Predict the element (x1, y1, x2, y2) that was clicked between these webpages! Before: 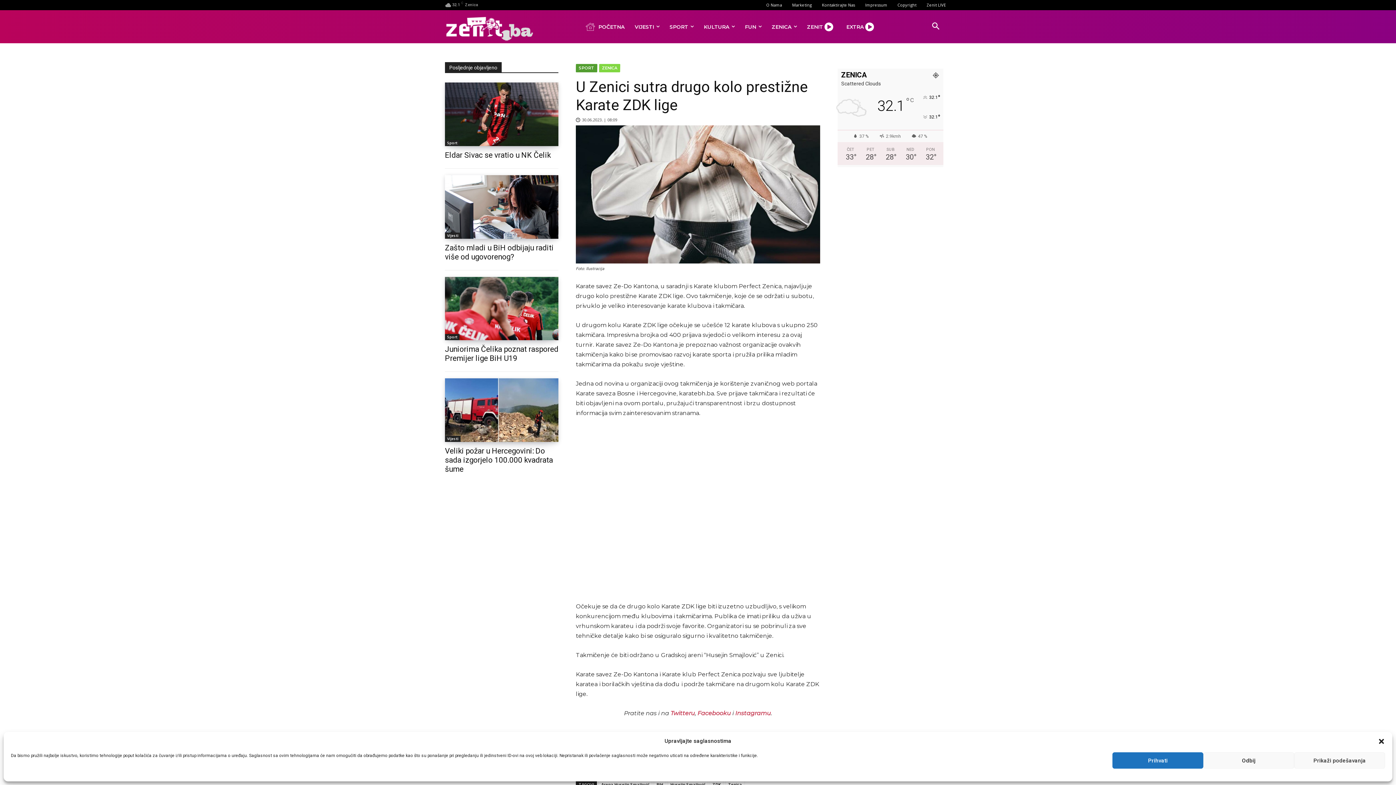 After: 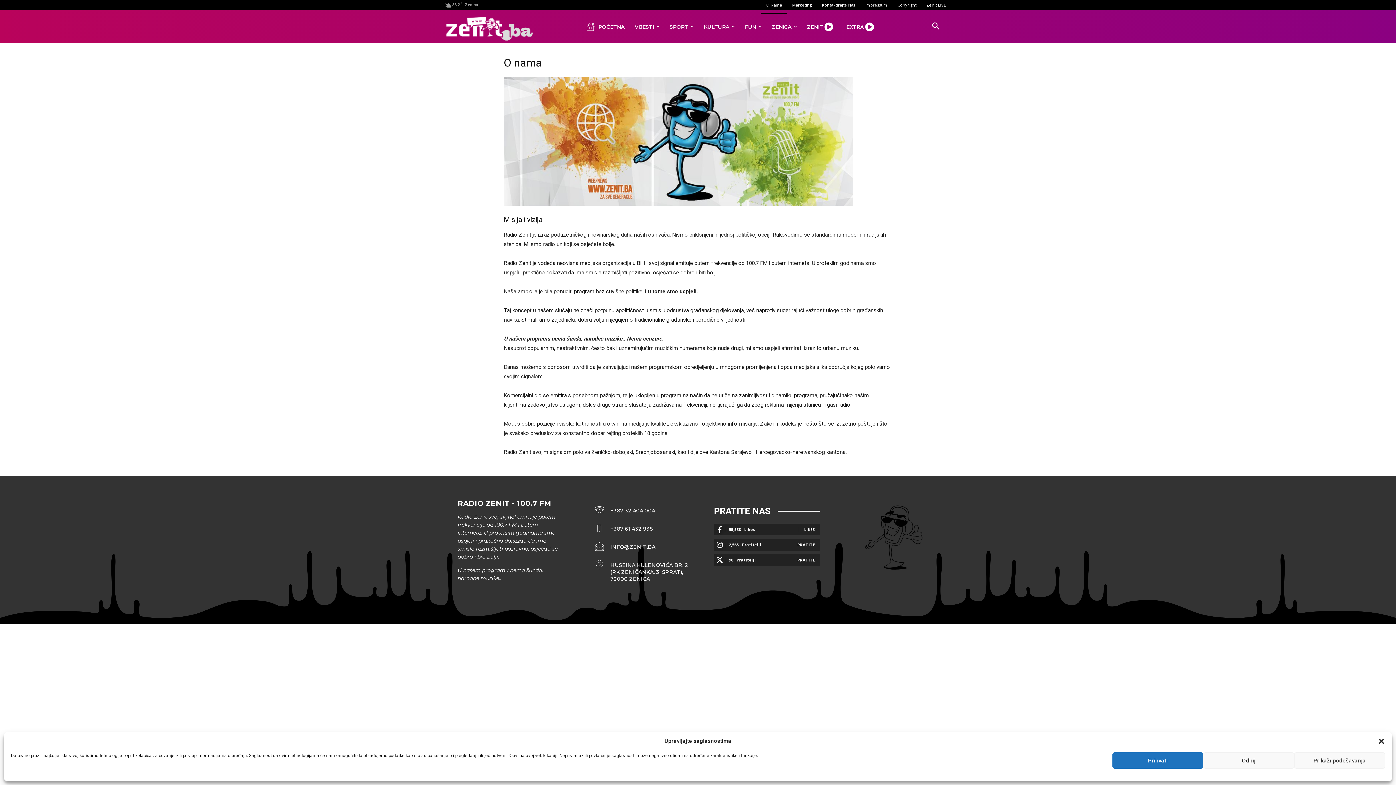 Action: bbox: (761, -3, 787, 13) label: O Nama